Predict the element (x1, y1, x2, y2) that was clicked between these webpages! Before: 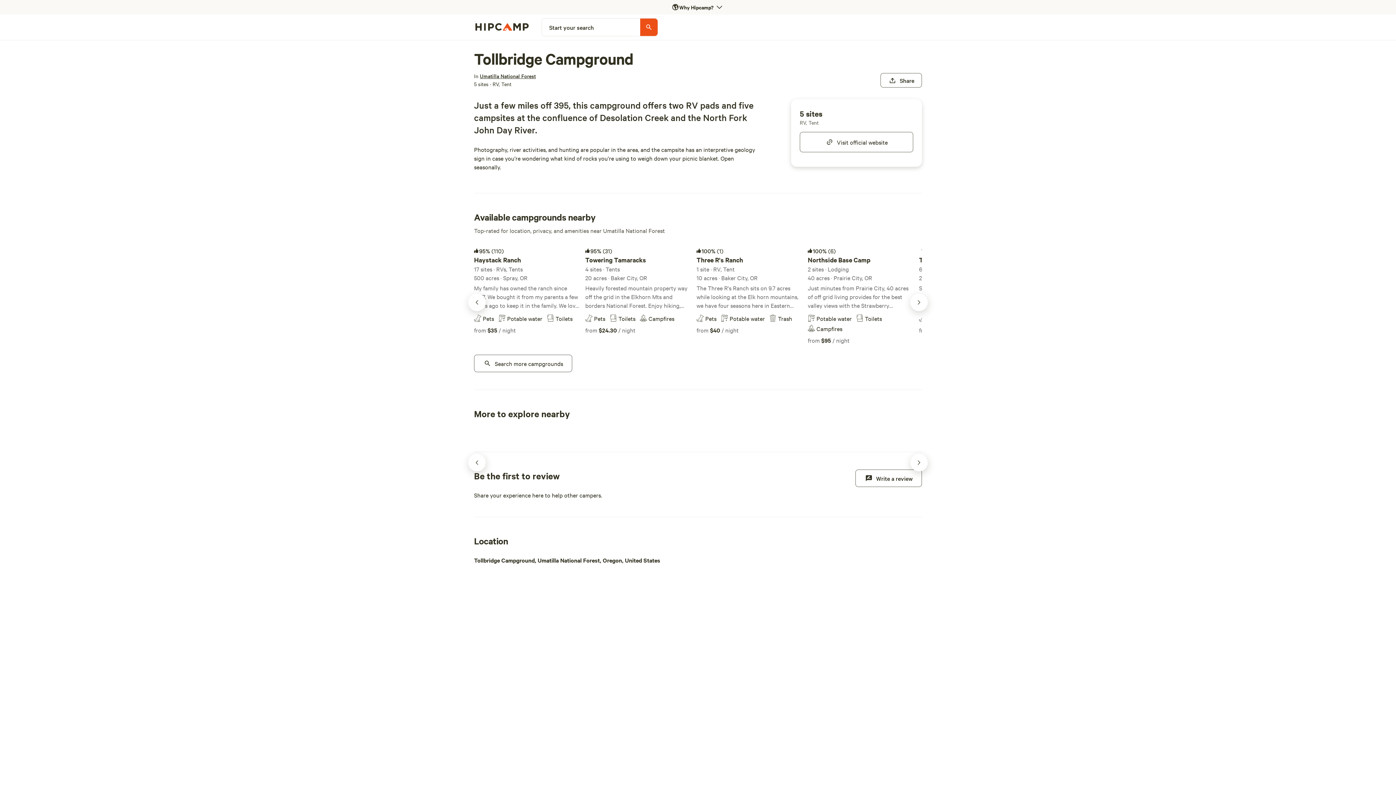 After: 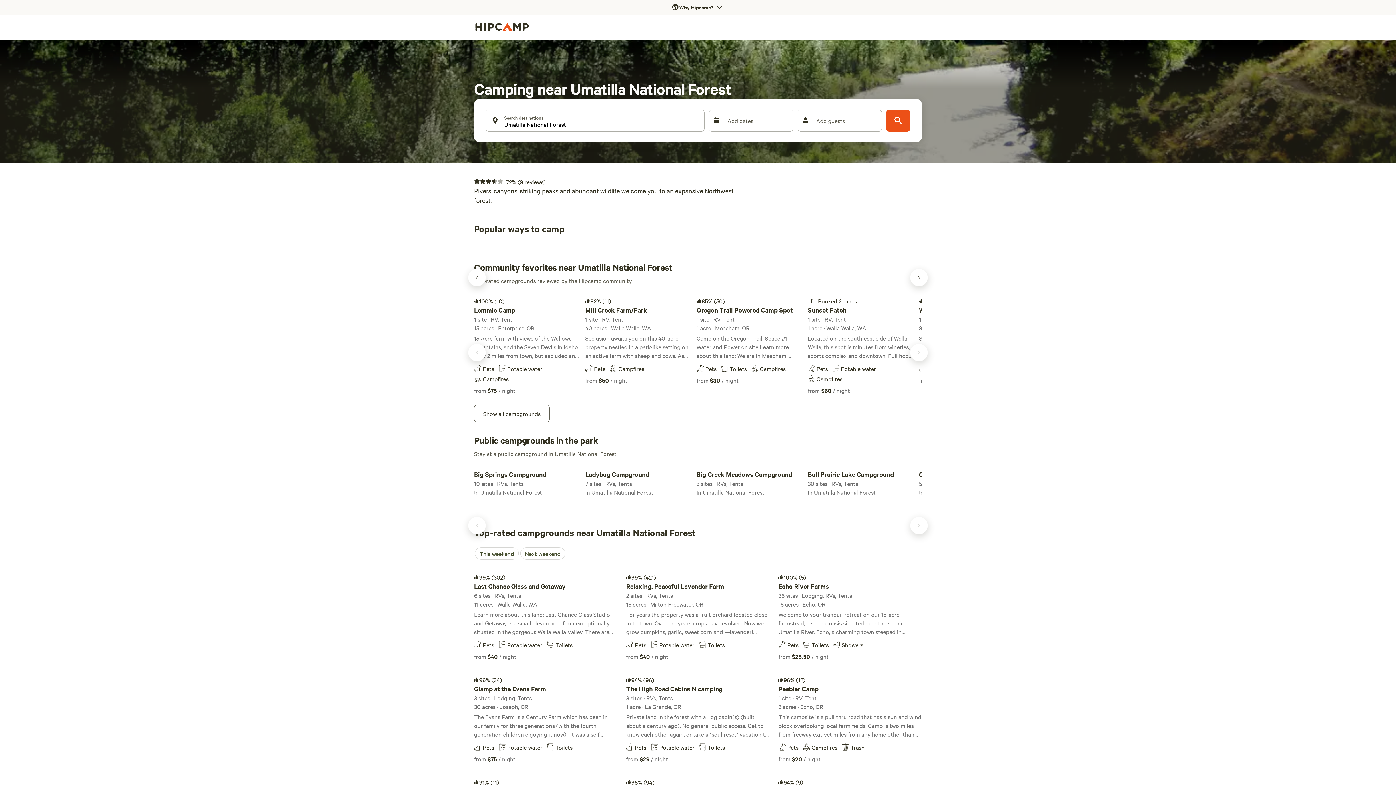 Action: bbox: (480, 71, 536, 80) label: Umatilla National Forest